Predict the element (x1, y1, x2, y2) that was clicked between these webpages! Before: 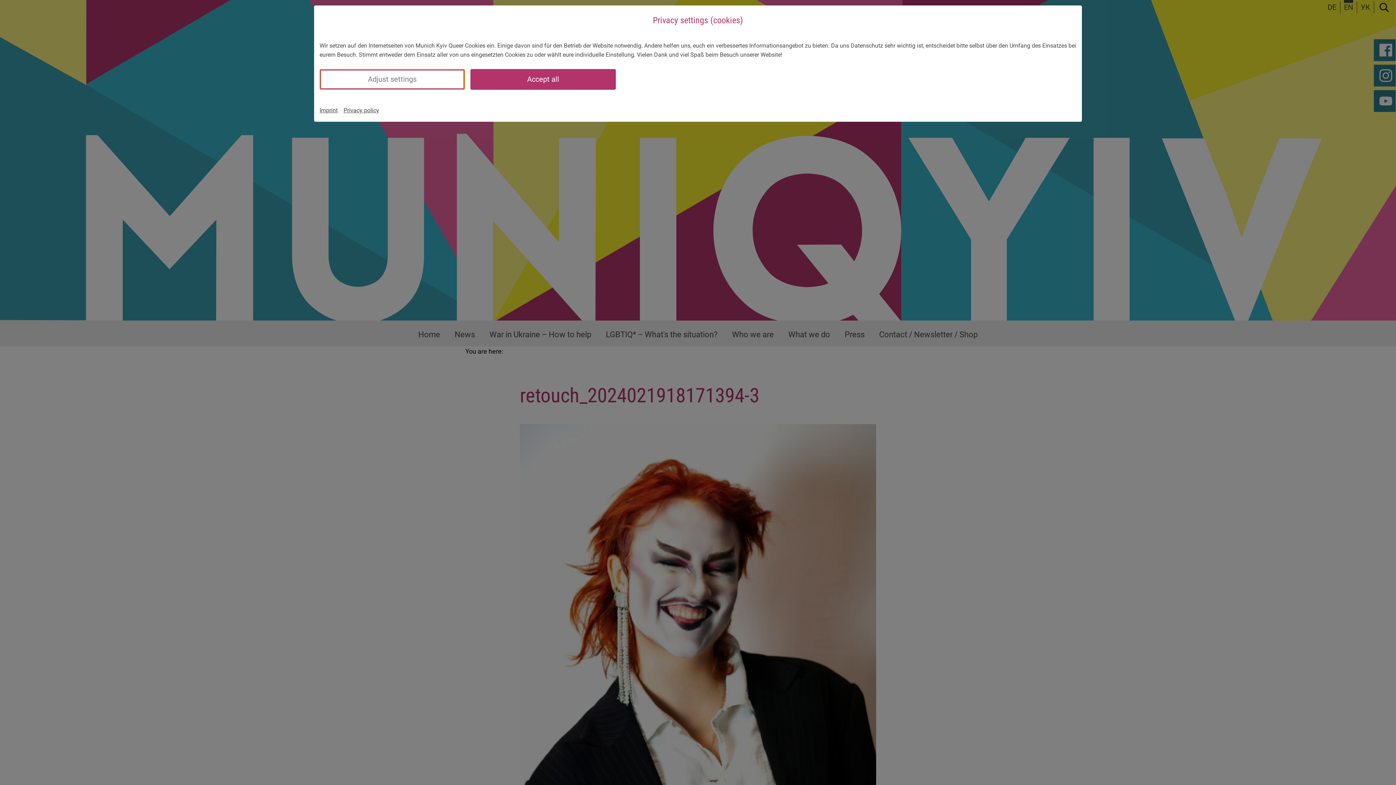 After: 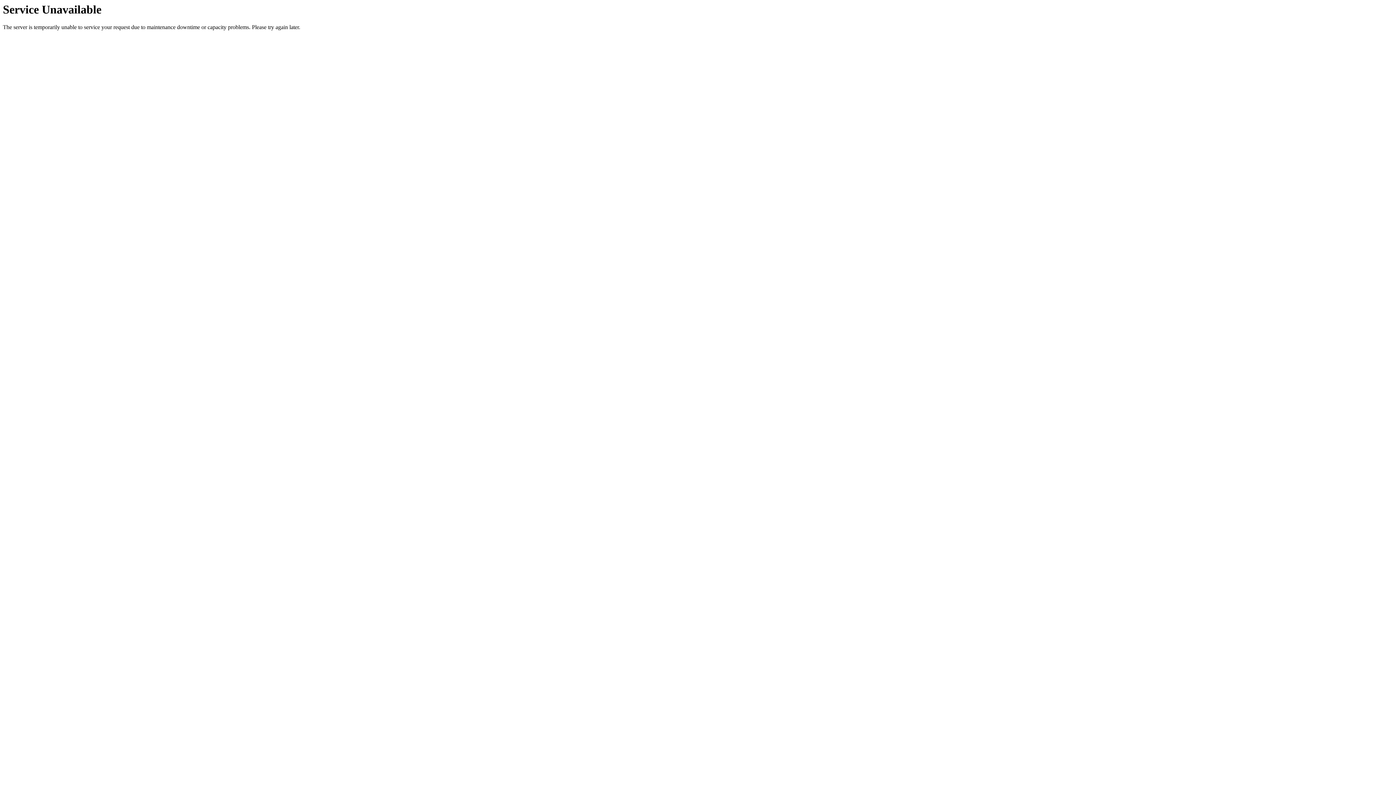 Action: label: Imprint bbox: (319, 105, 337, 114)